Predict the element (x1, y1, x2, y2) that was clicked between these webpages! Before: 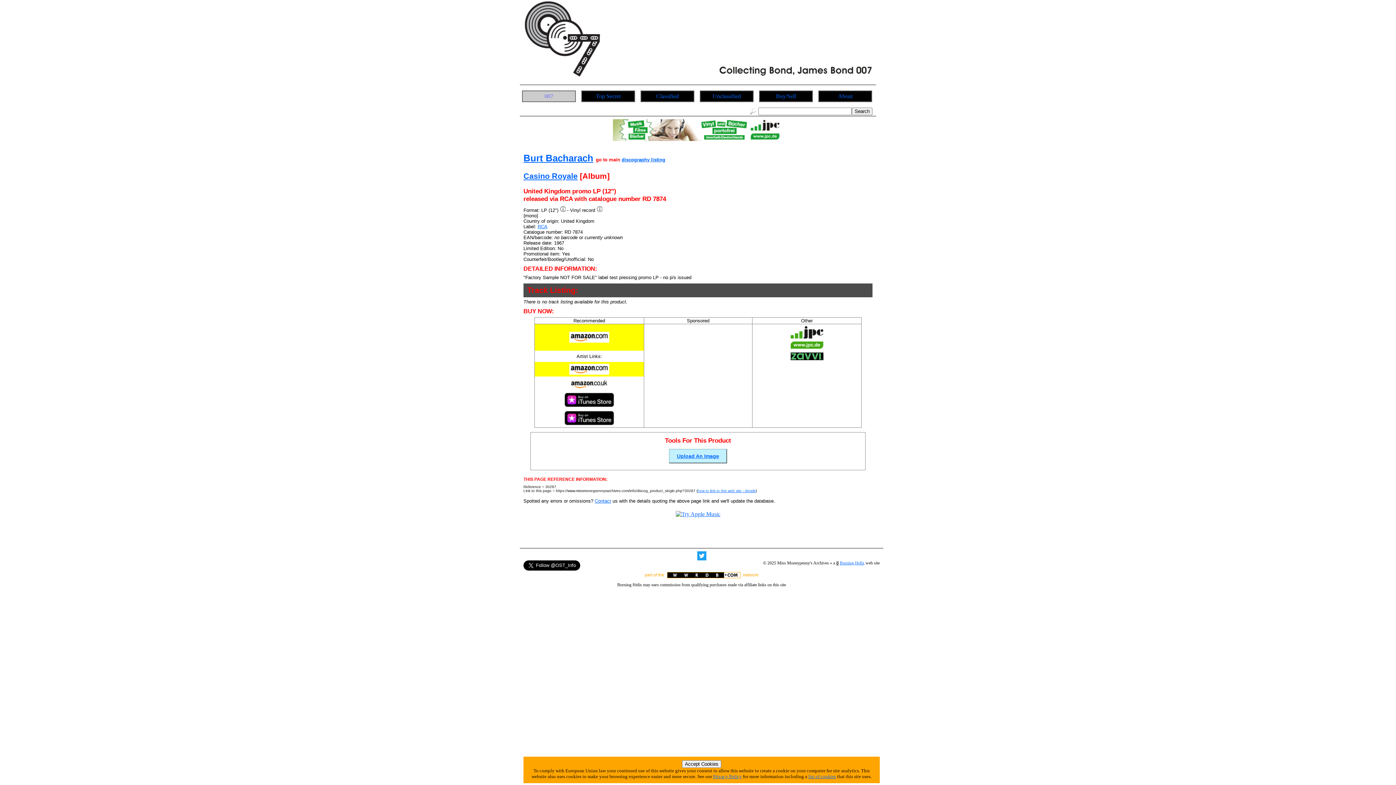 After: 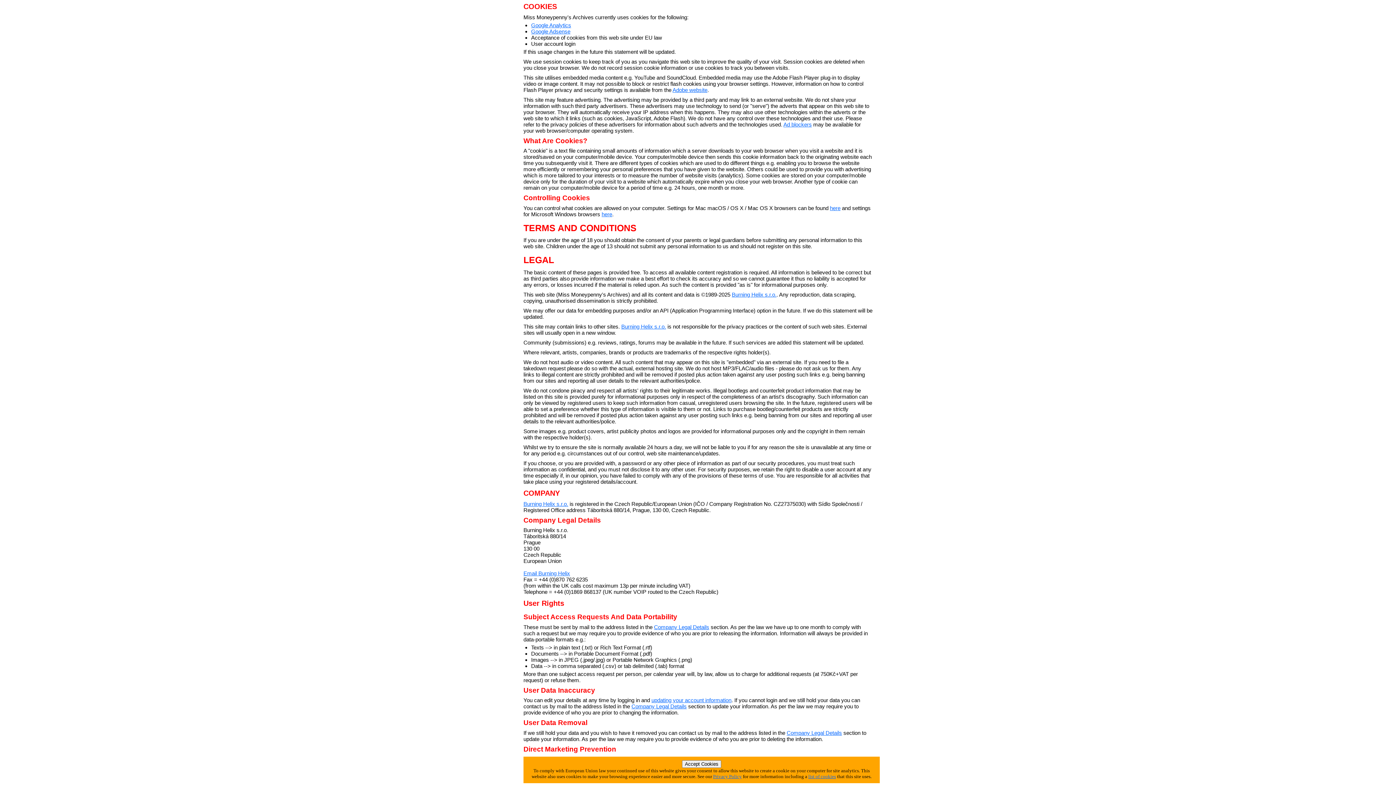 Action: bbox: (808, 774, 836, 779) label: list of cookies